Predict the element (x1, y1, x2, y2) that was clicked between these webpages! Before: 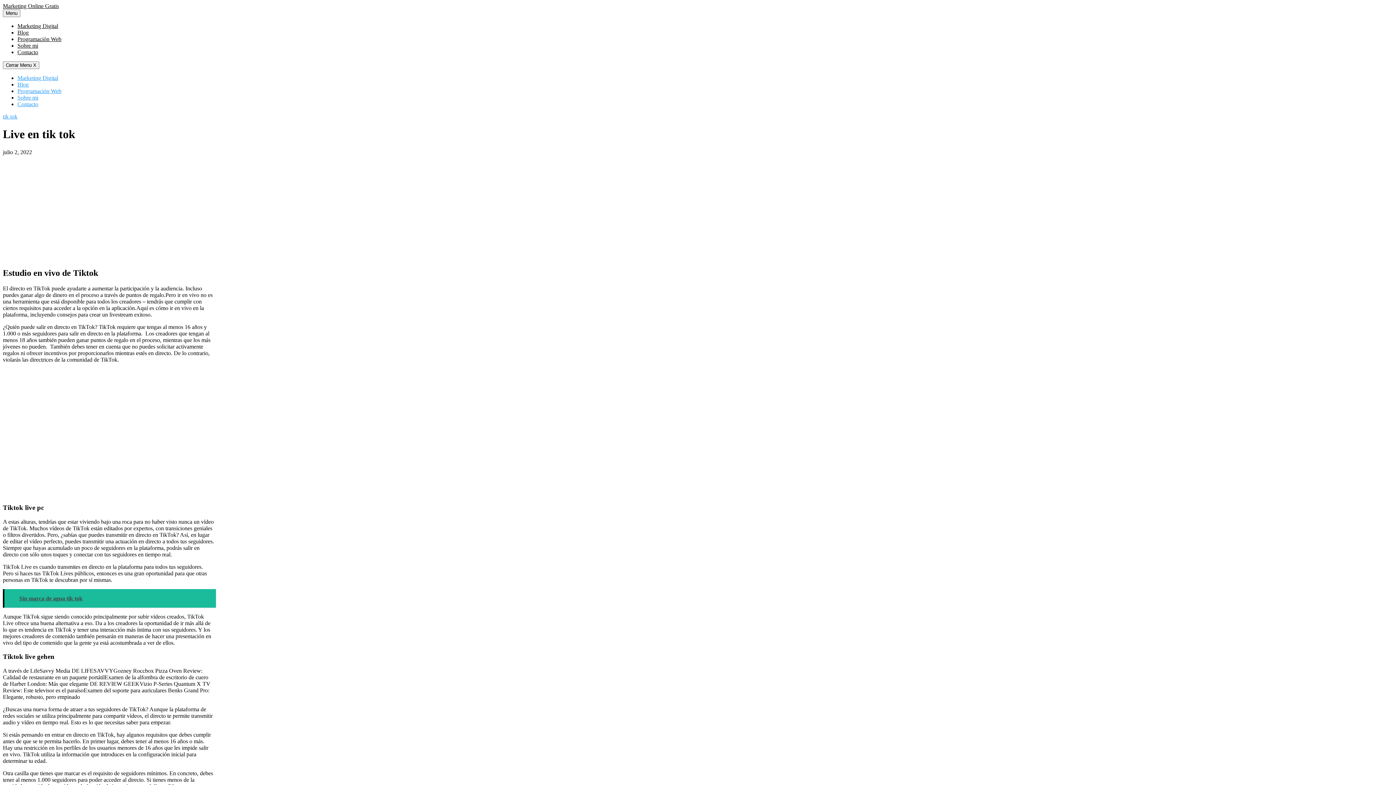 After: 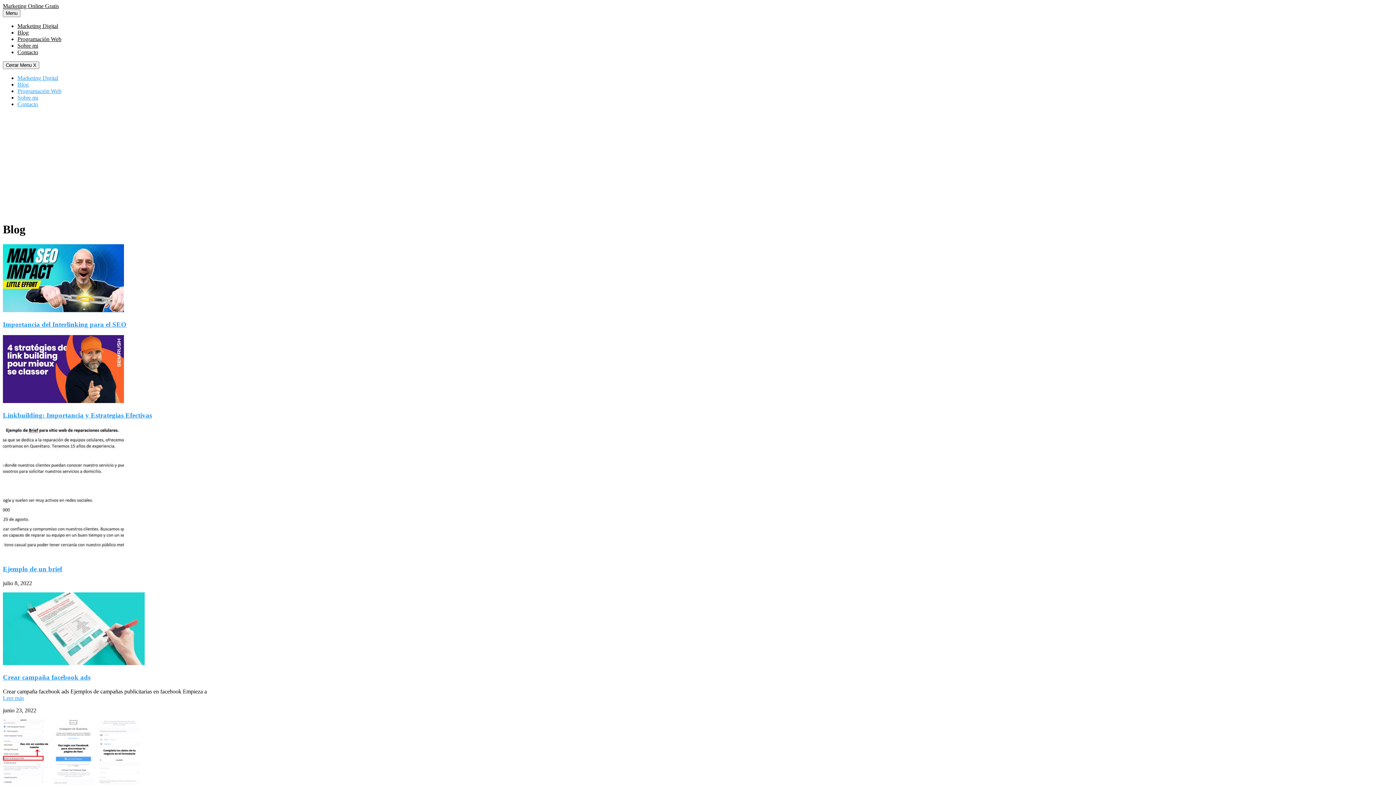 Action: label: Blog bbox: (17, 81, 28, 87)